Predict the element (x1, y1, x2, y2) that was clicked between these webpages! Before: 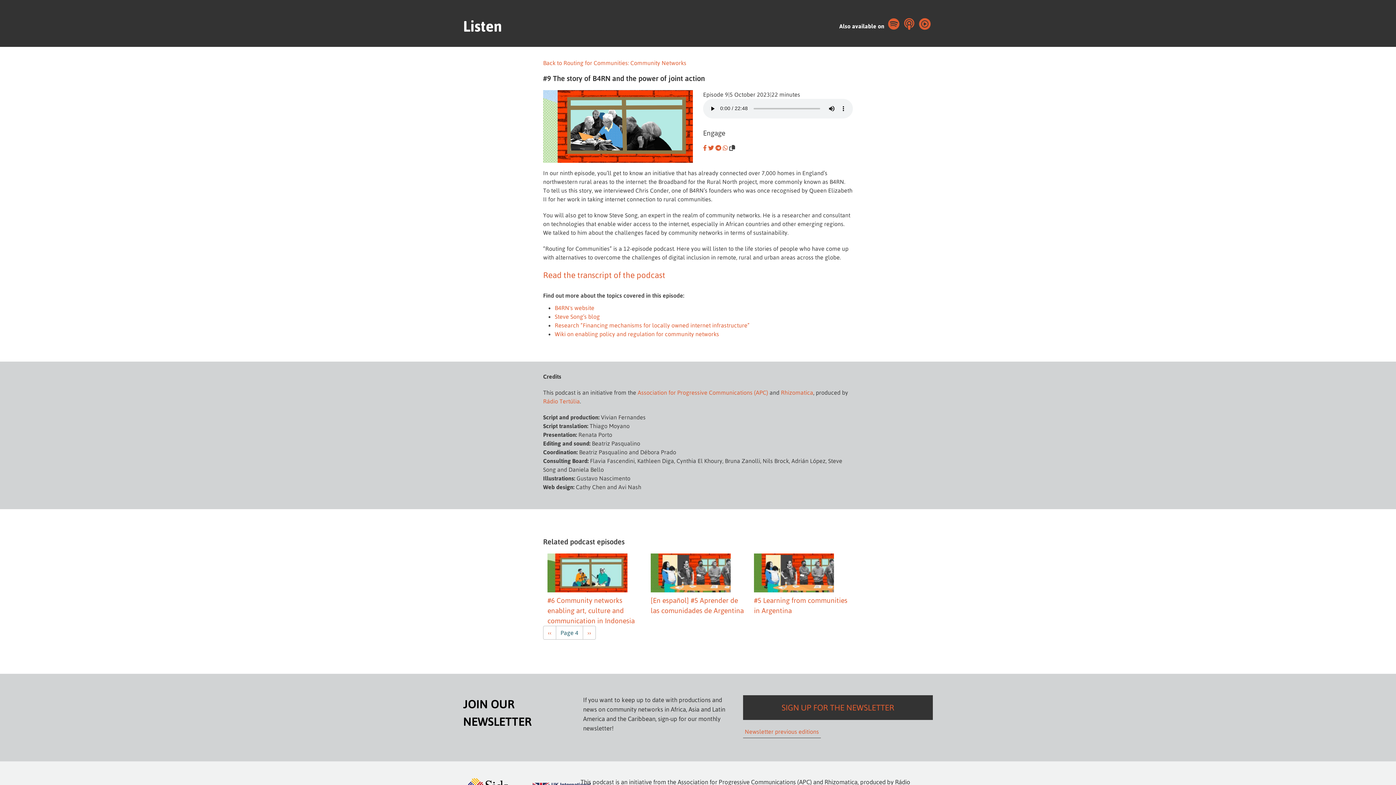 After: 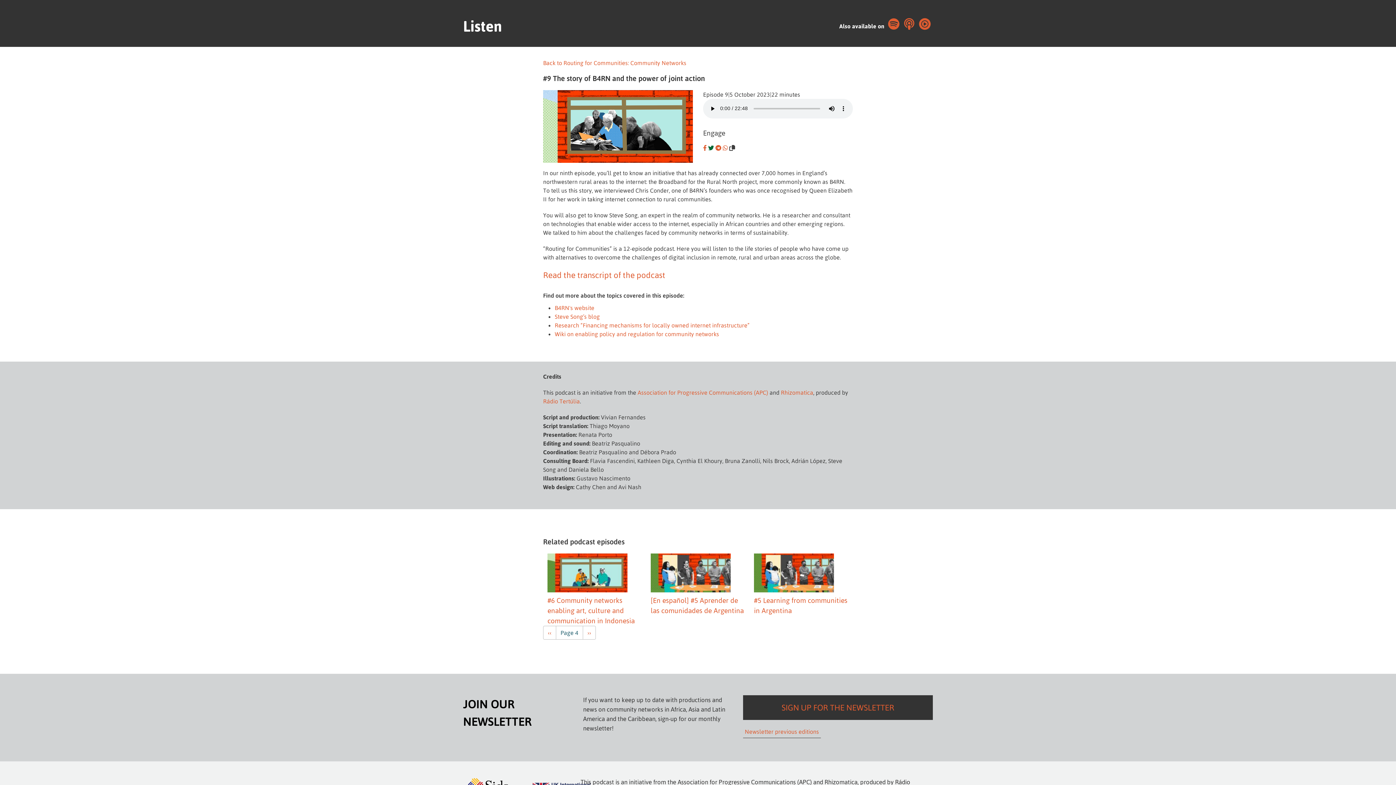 Action: bbox: (708, 144, 714, 151)